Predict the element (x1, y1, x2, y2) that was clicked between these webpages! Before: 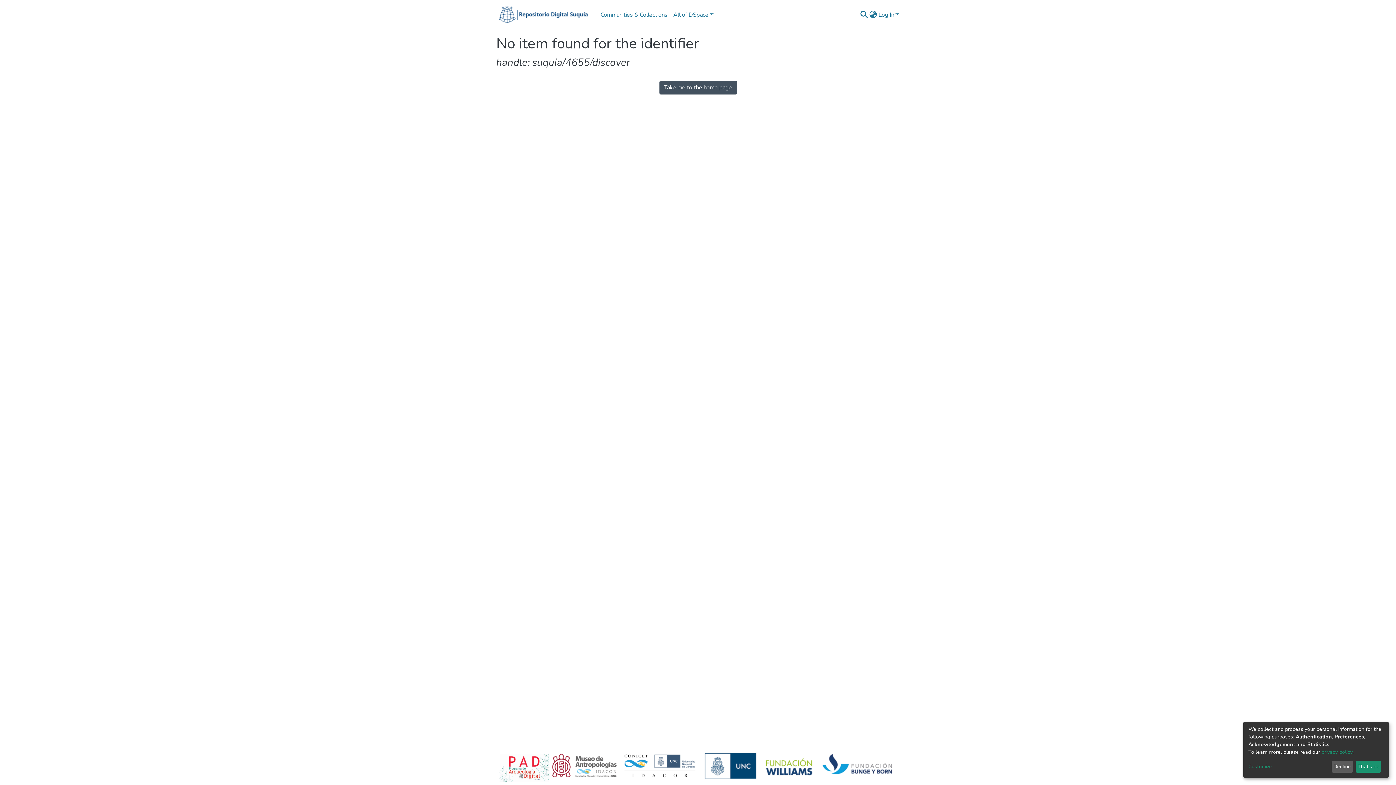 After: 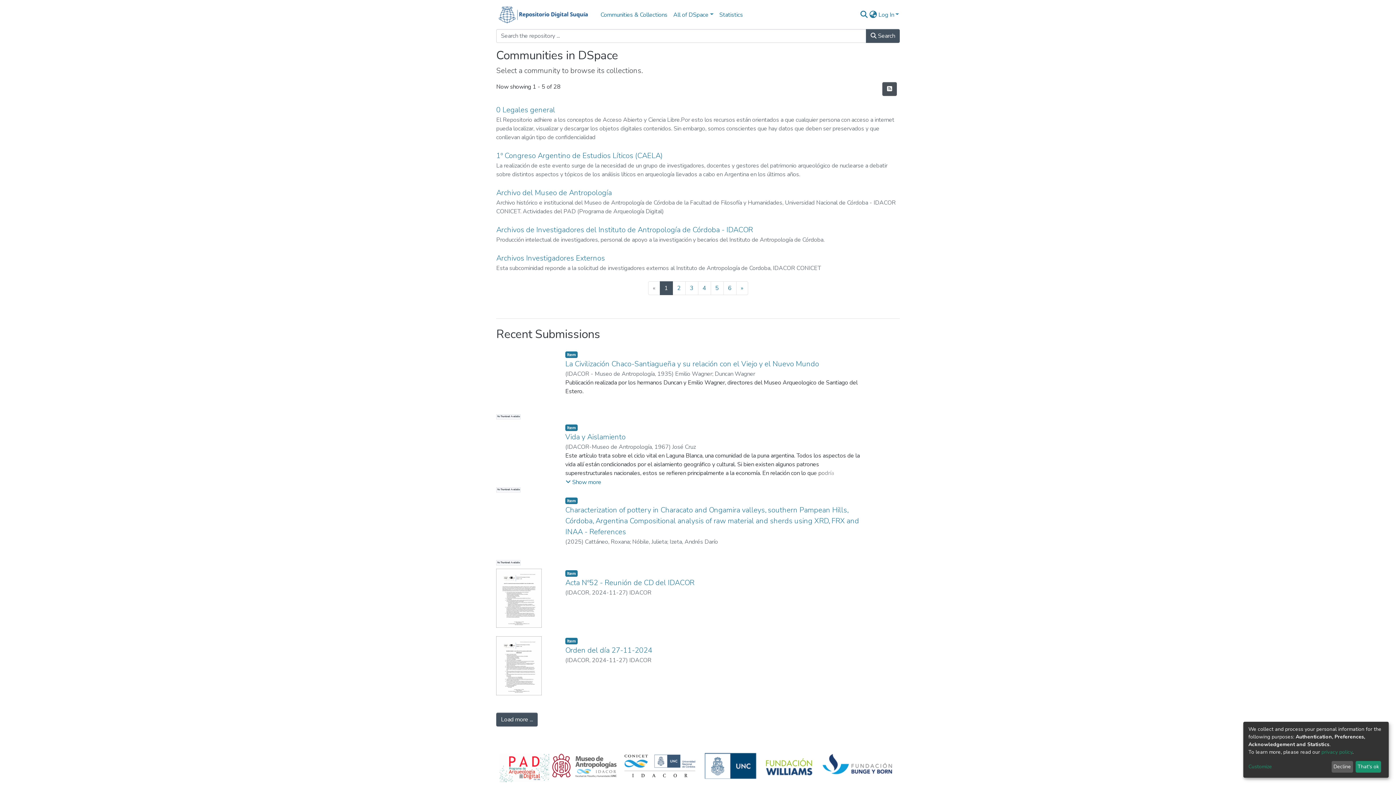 Action: bbox: (659, 80, 736, 94) label: Take me to the home page